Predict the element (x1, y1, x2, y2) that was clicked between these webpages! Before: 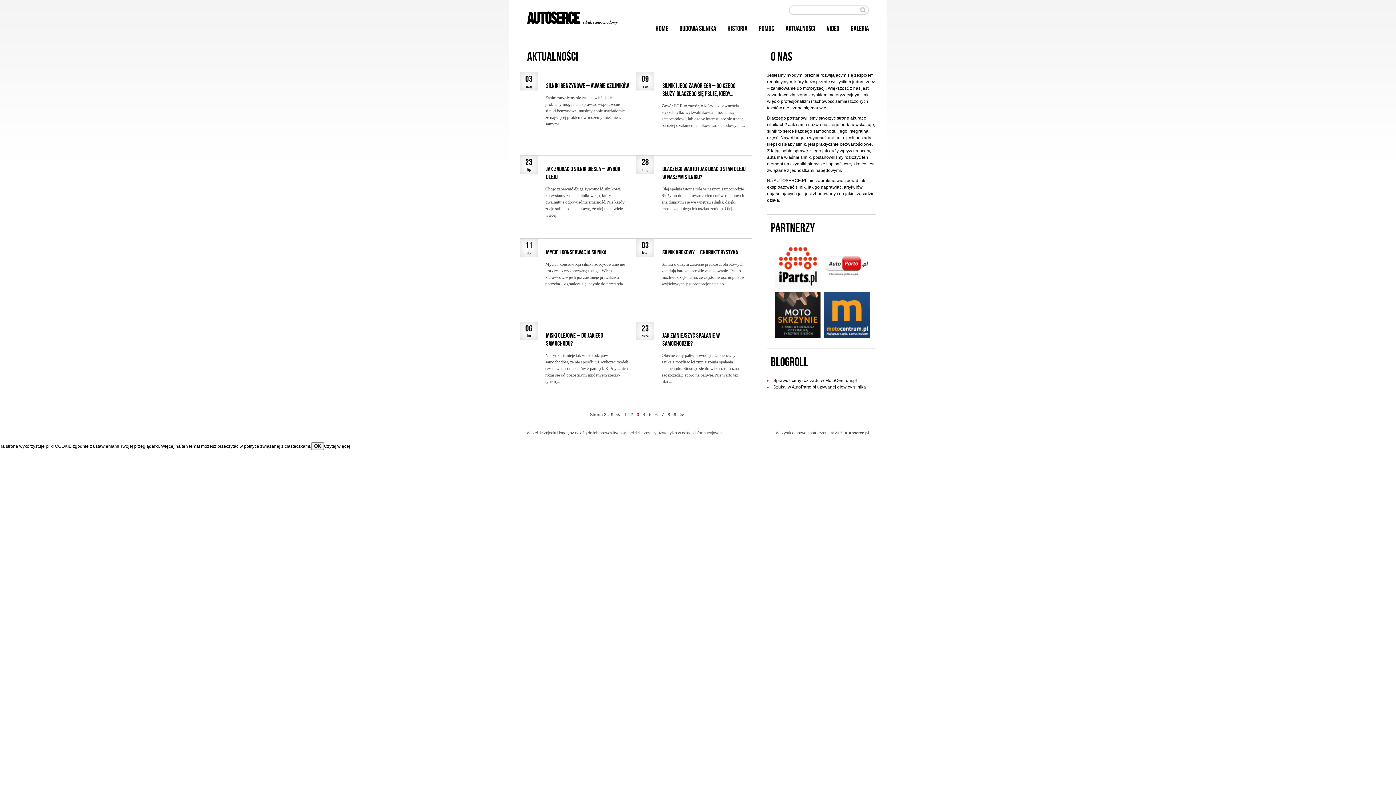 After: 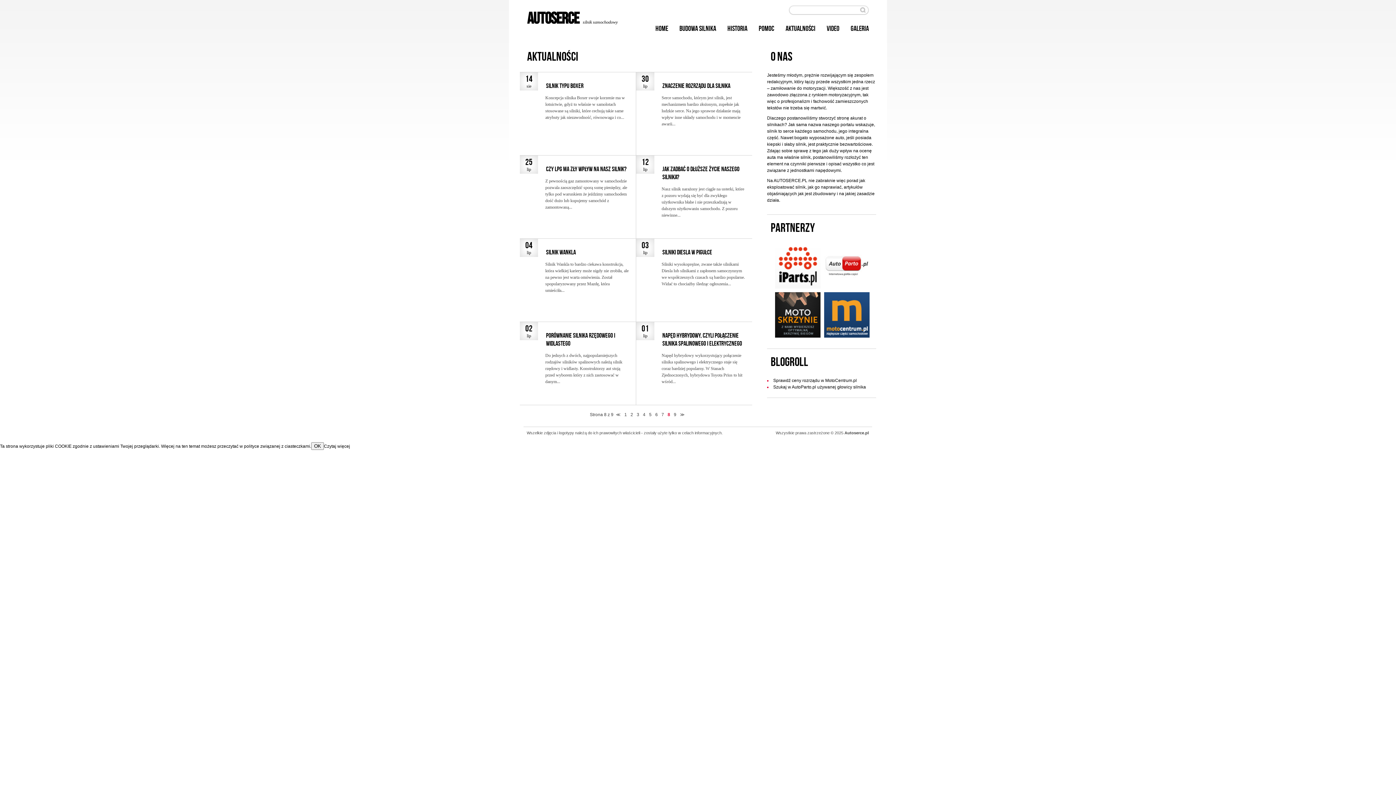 Action: bbox: (667, 412, 670, 417) label: 8